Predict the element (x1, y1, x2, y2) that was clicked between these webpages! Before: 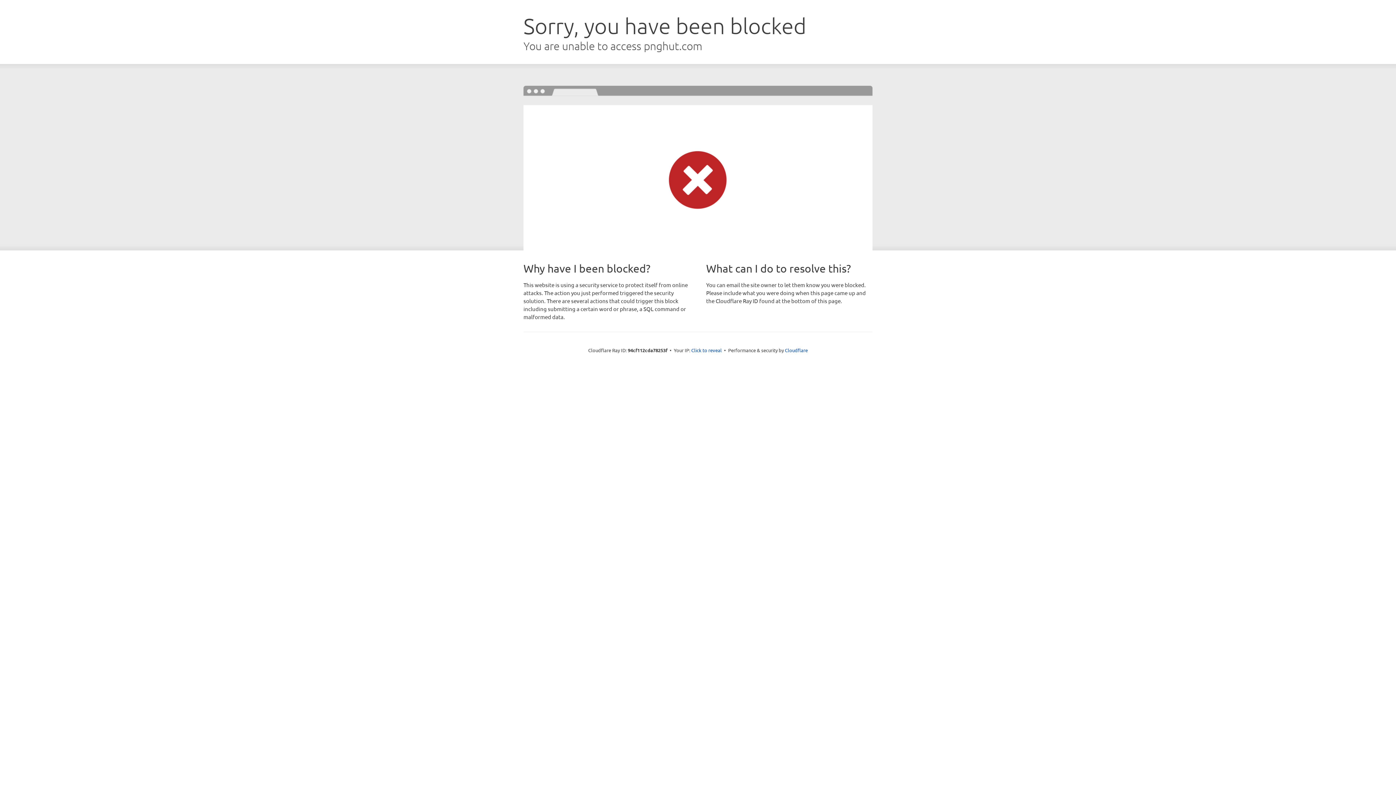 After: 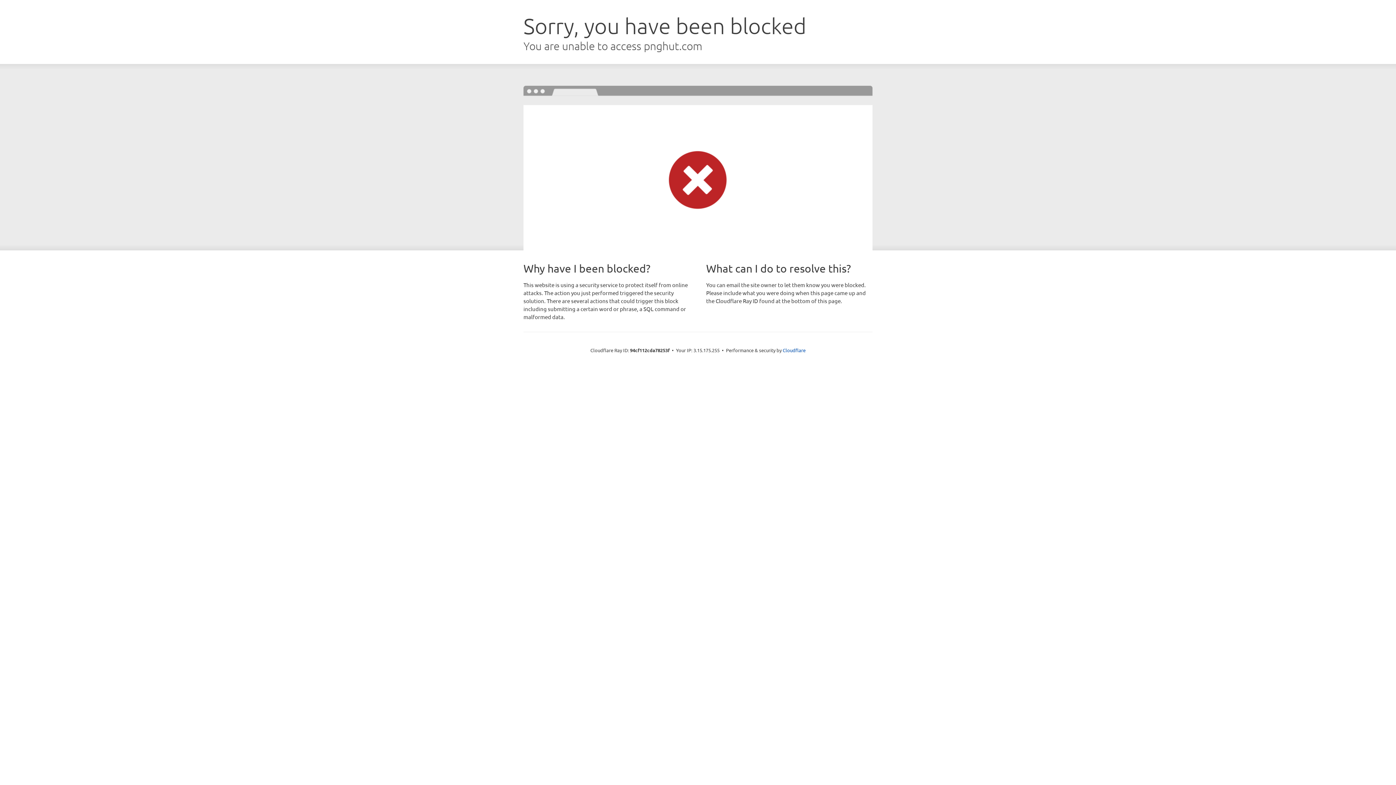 Action: bbox: (691, 346, 722, 353) label: Click to reveal